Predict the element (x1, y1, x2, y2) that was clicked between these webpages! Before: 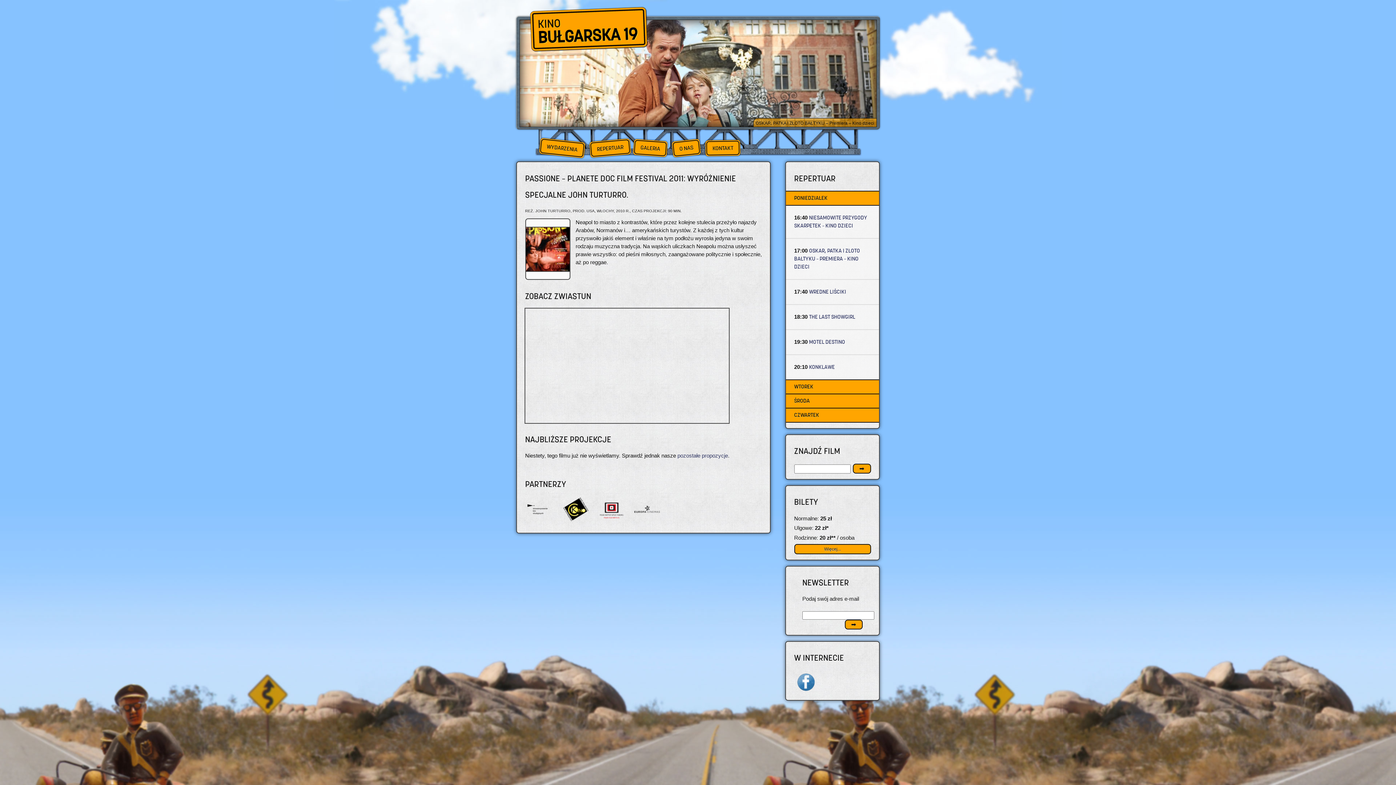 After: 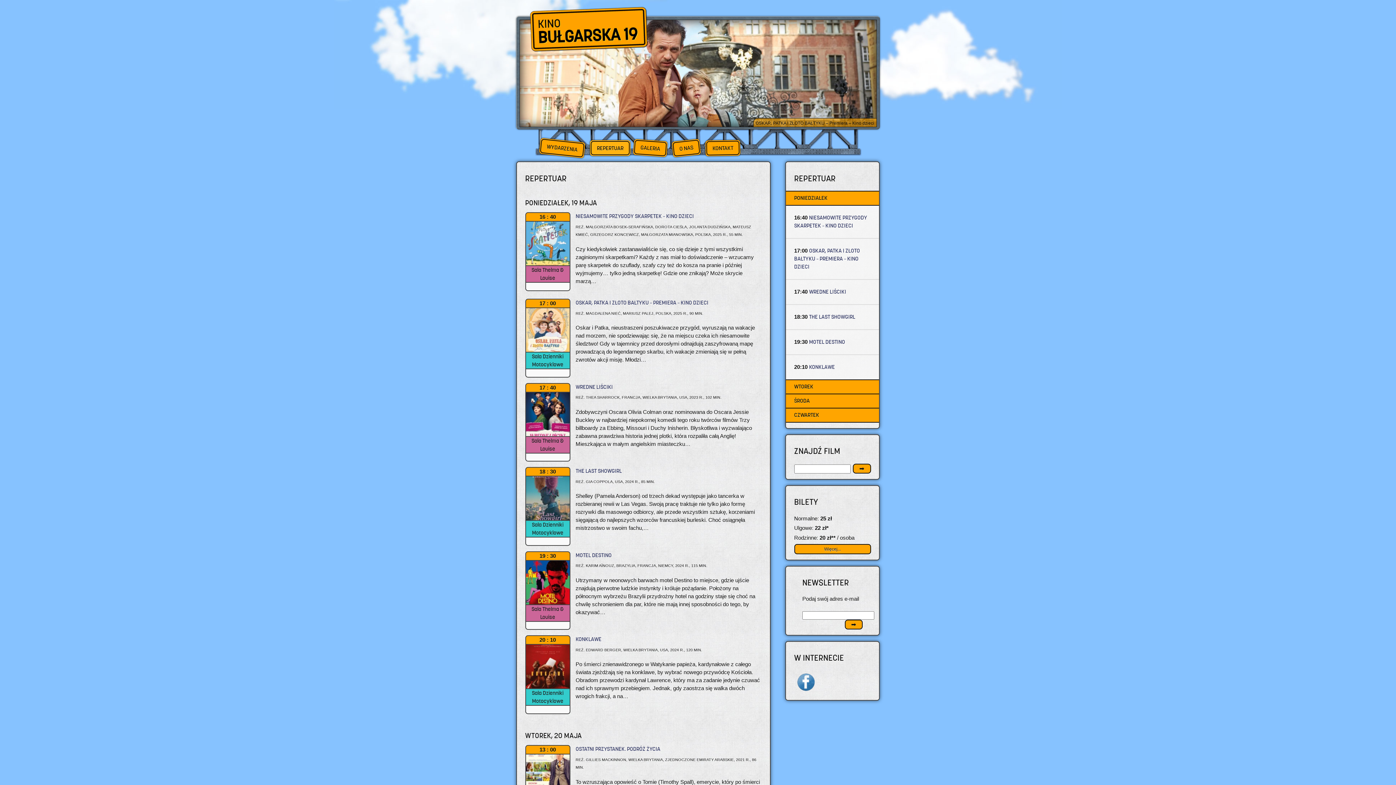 Action: bbox: (590, 139, 630, 156) label: REPERTUAR